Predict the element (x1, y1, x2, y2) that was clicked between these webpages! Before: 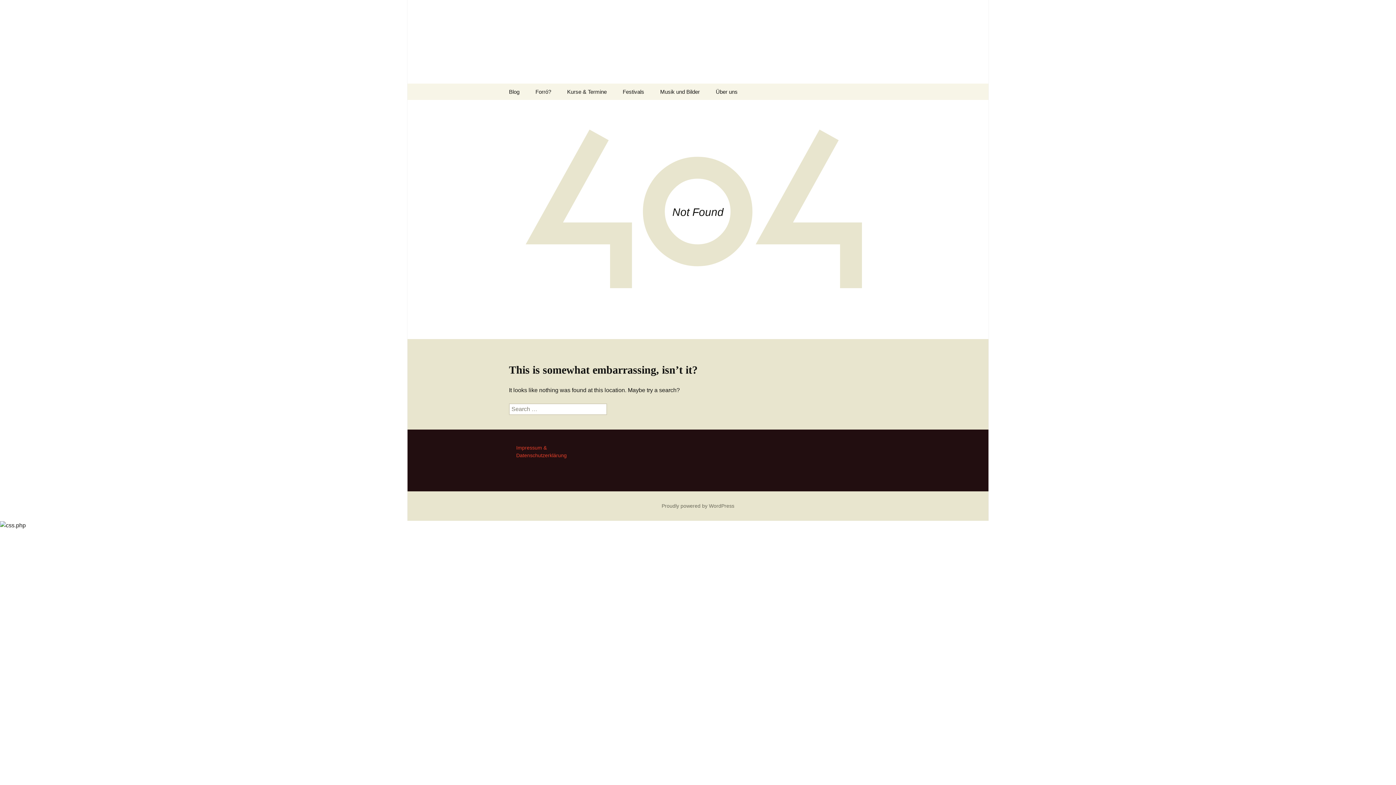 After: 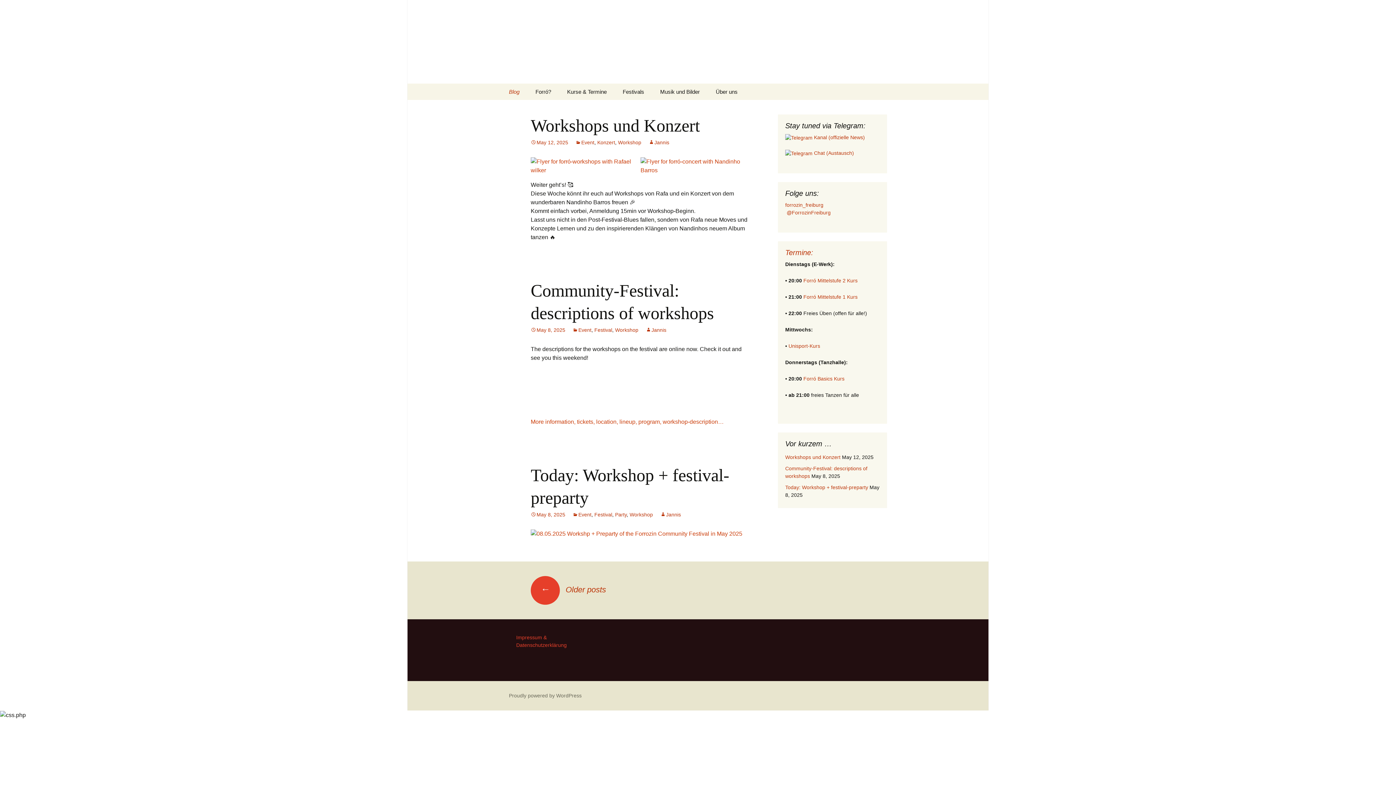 Action: bbox: (501, 0, 894, 83) label: Forrozin Freiburg
Tanzen, Musik und Lebensgefühl für Breisgau-BrasilianerInnen